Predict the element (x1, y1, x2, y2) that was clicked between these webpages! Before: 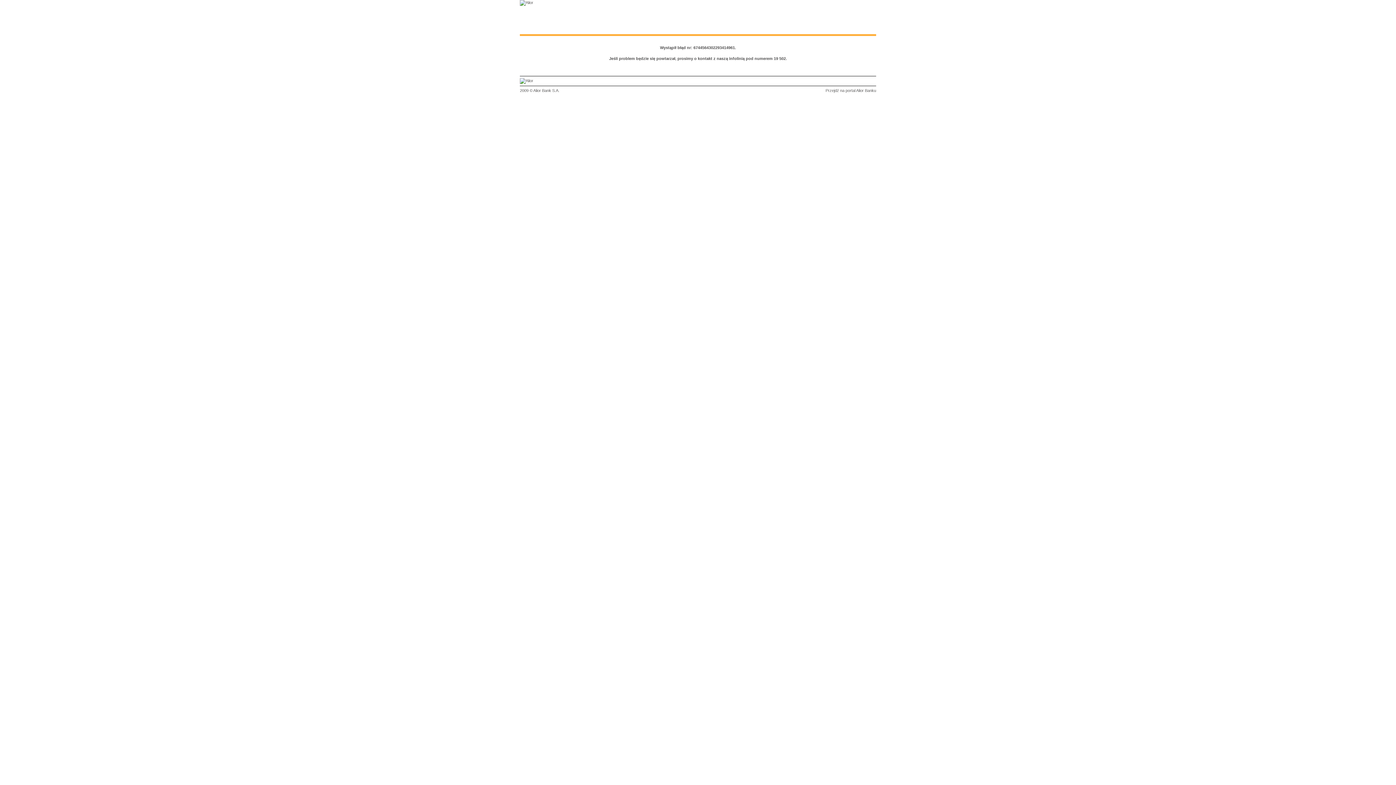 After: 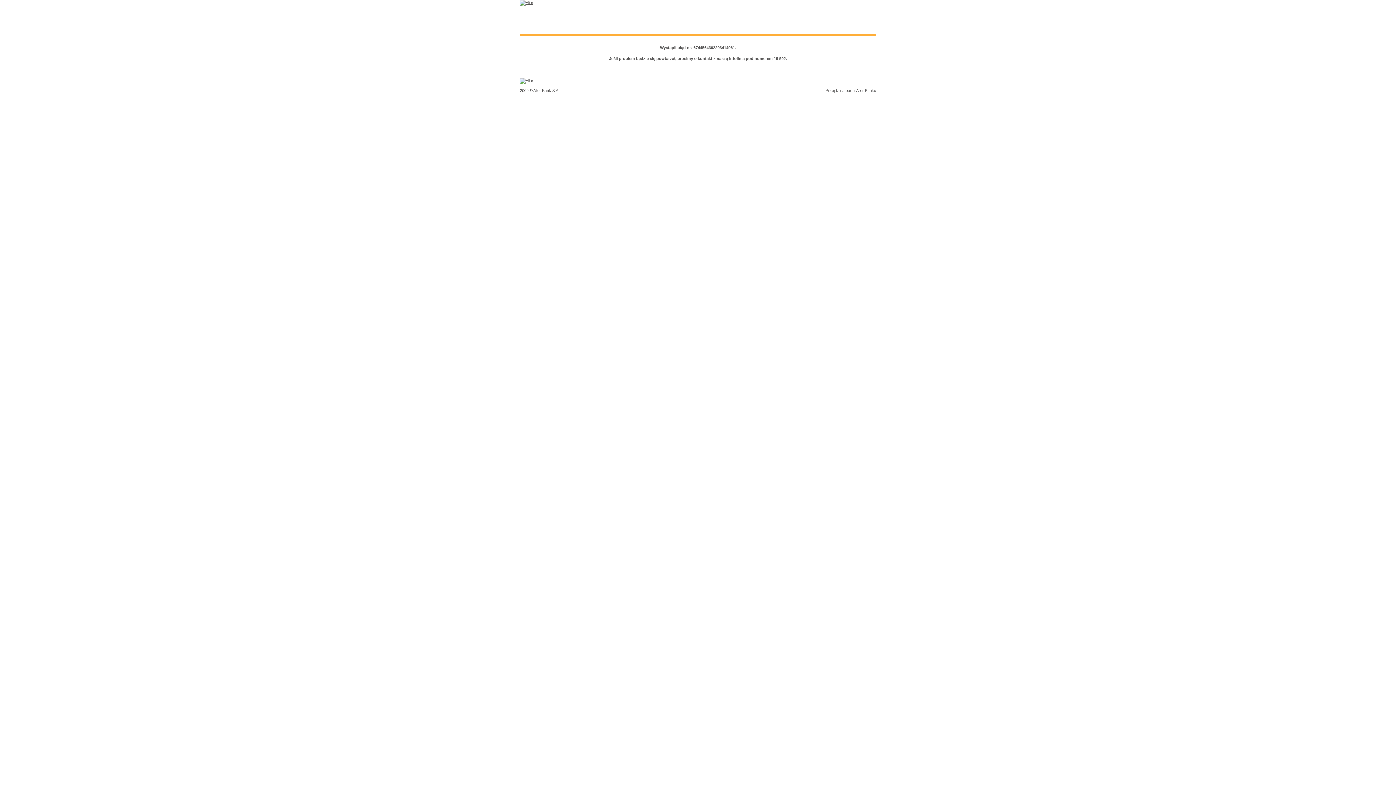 Action: bbox: (520, 0, 533, 4)